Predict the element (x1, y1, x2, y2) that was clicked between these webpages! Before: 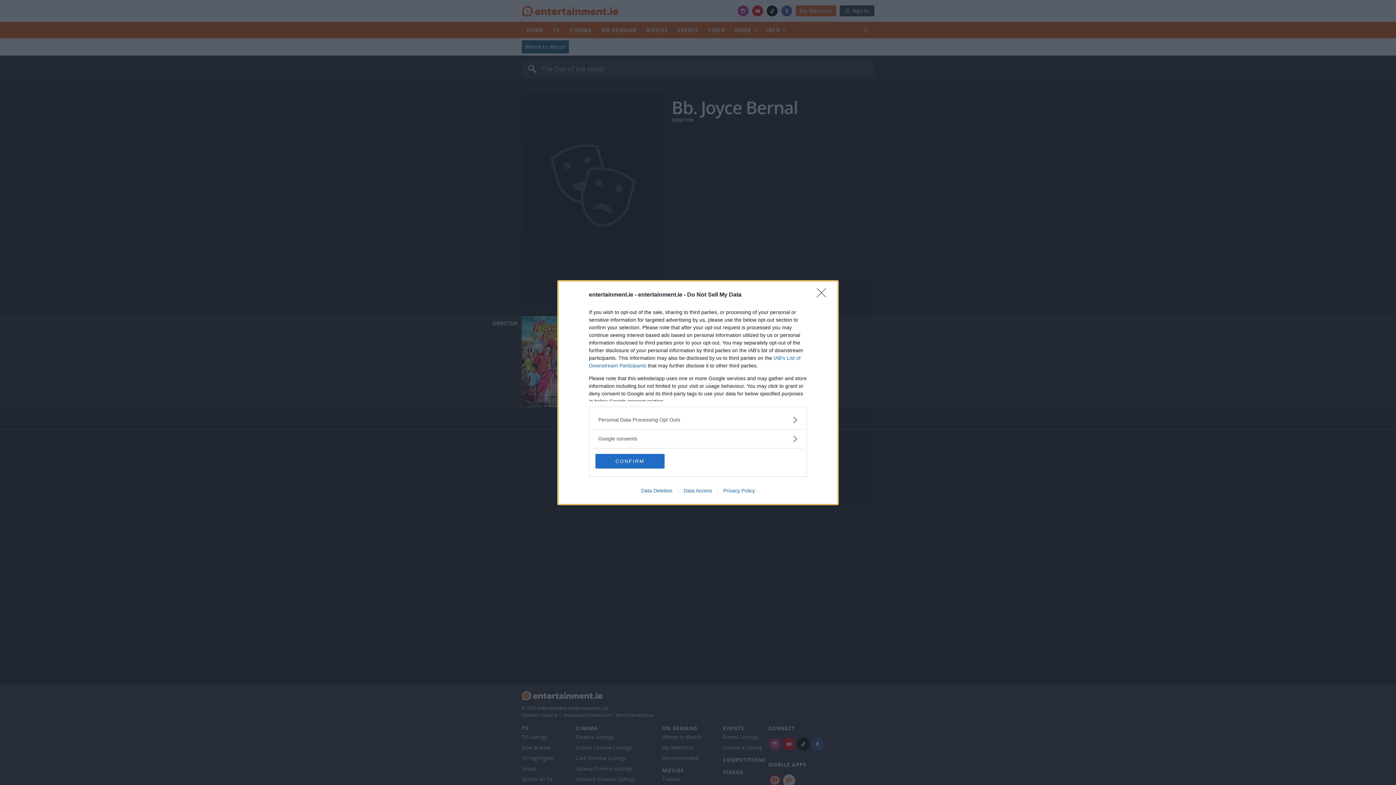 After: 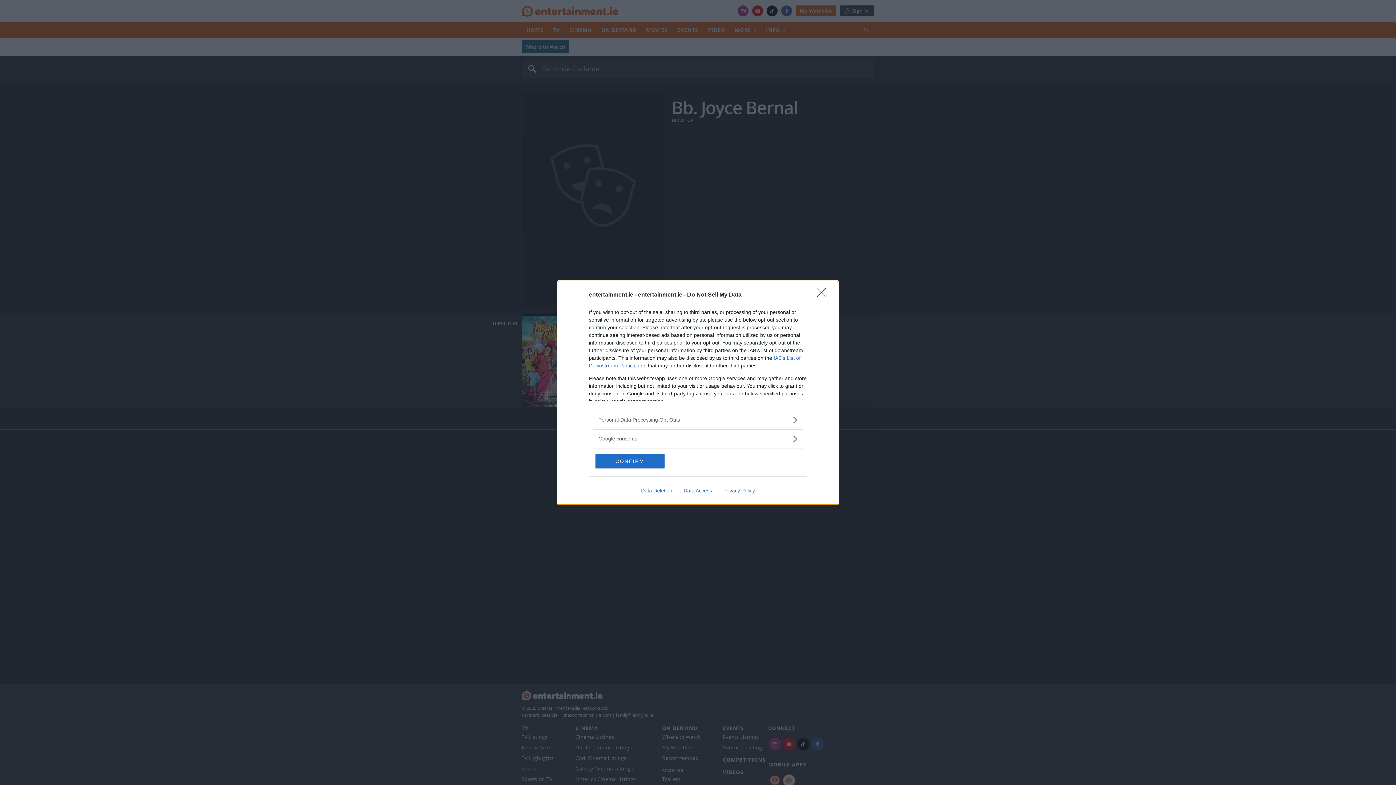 Action: label: Data Deletion bbox: (635, 487, 678, 493)